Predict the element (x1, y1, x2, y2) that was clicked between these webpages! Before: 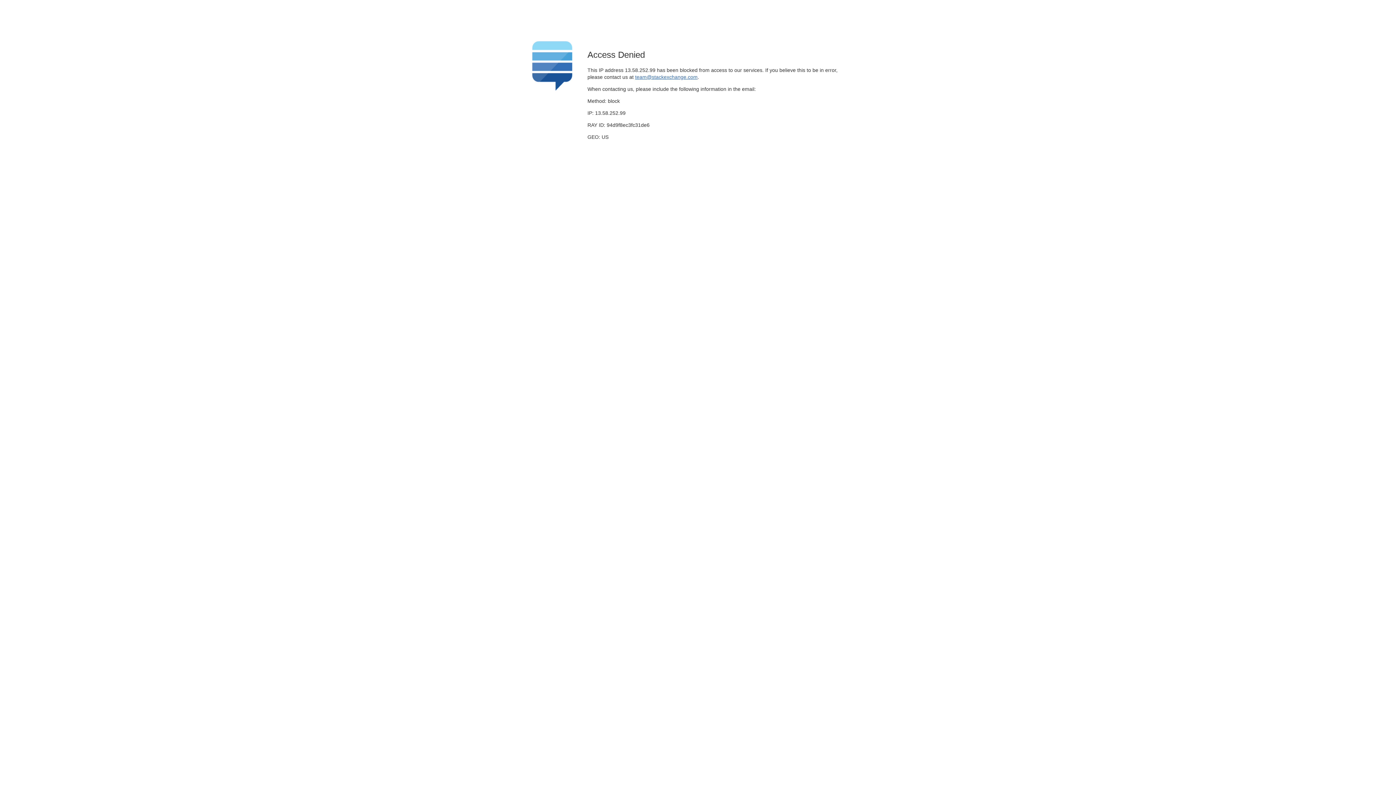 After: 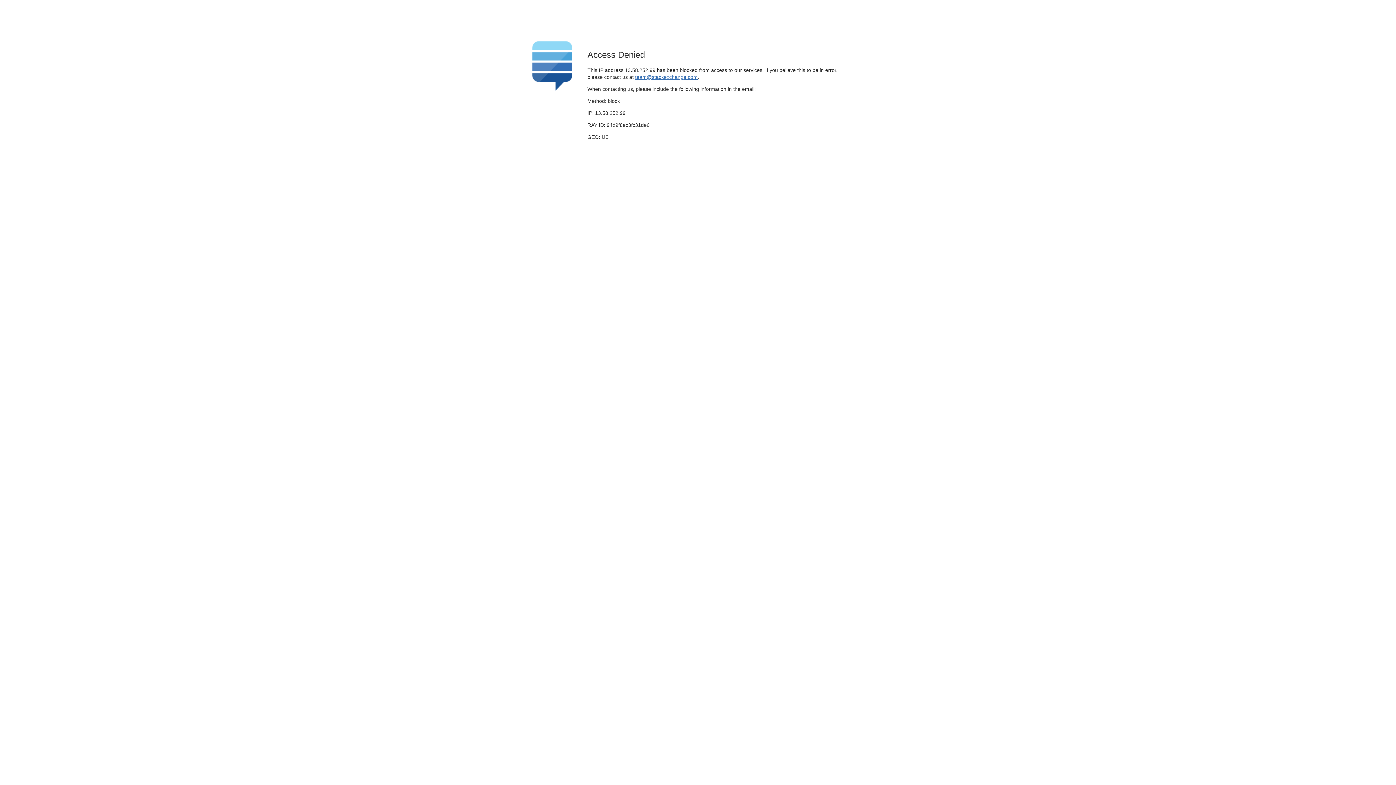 Action: label: team@stackexchange.com bbox: (635, 74, 697, 79)